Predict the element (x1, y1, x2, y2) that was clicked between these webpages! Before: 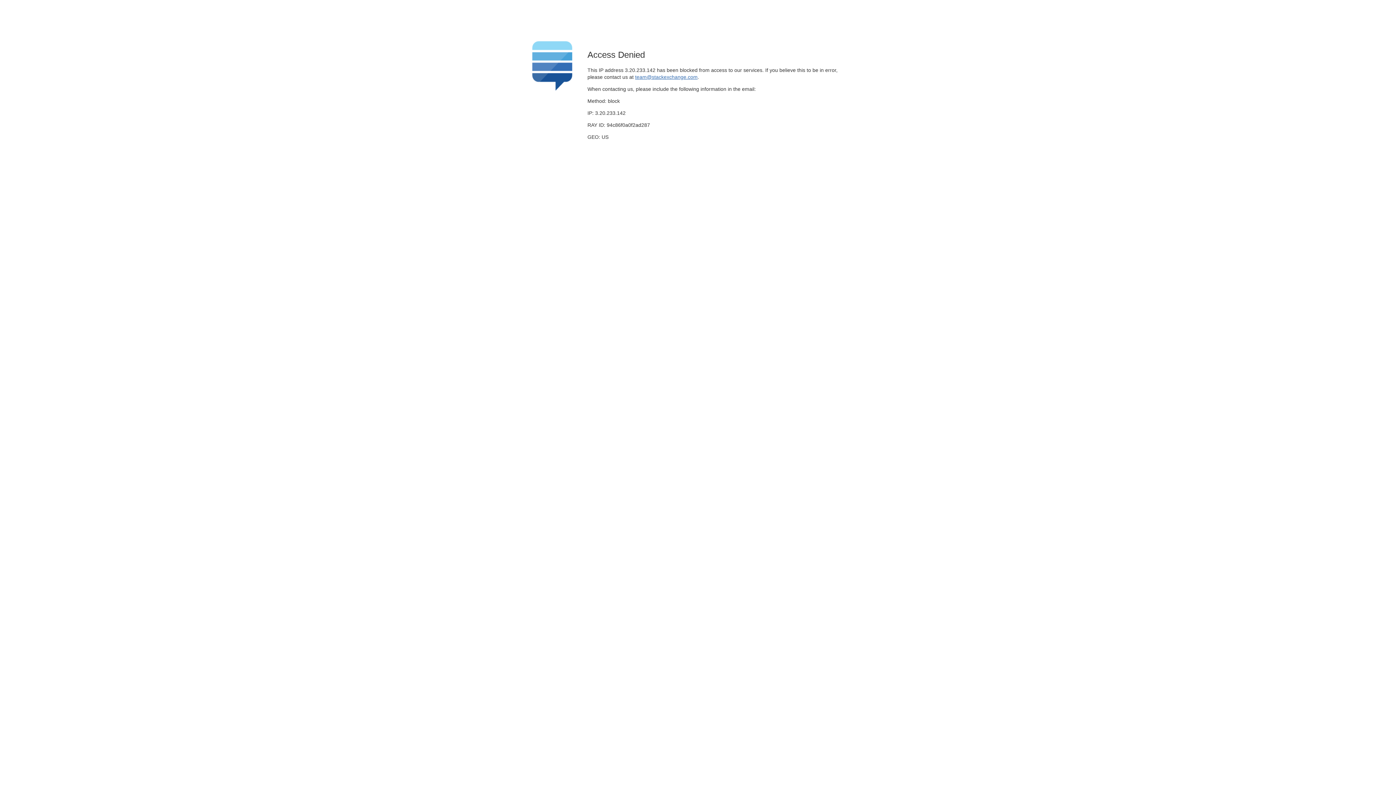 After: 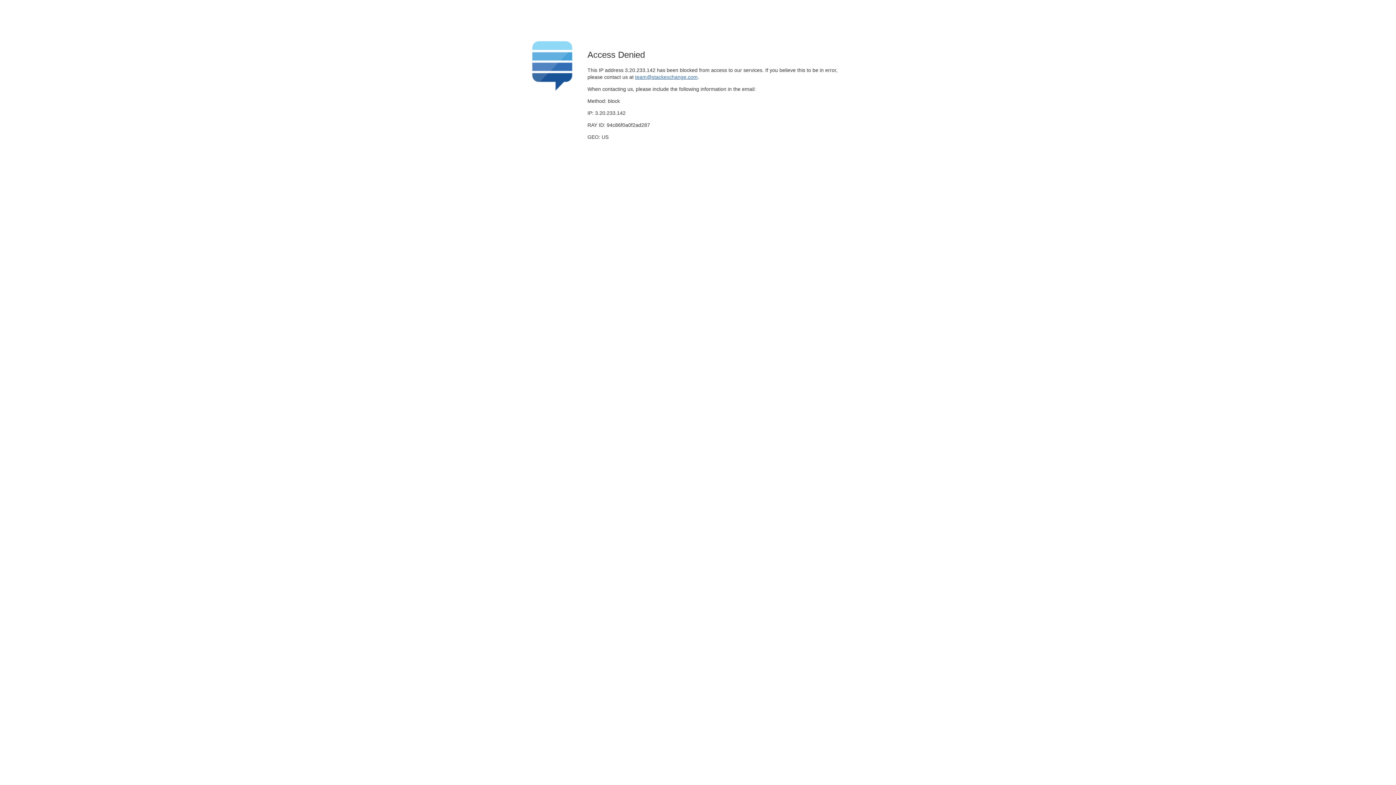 Action: label: team@stackexchange.com bbox: (635, 74, 697, 79)